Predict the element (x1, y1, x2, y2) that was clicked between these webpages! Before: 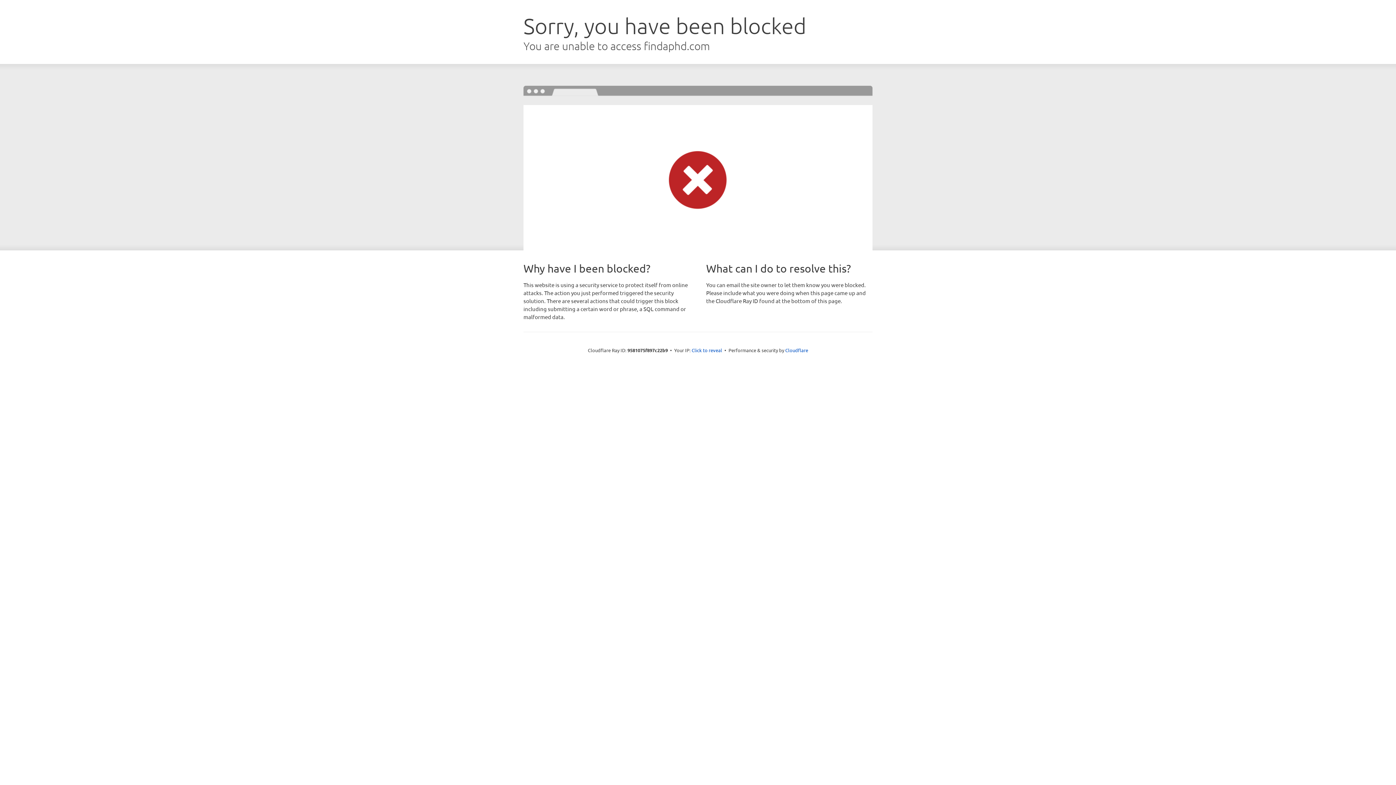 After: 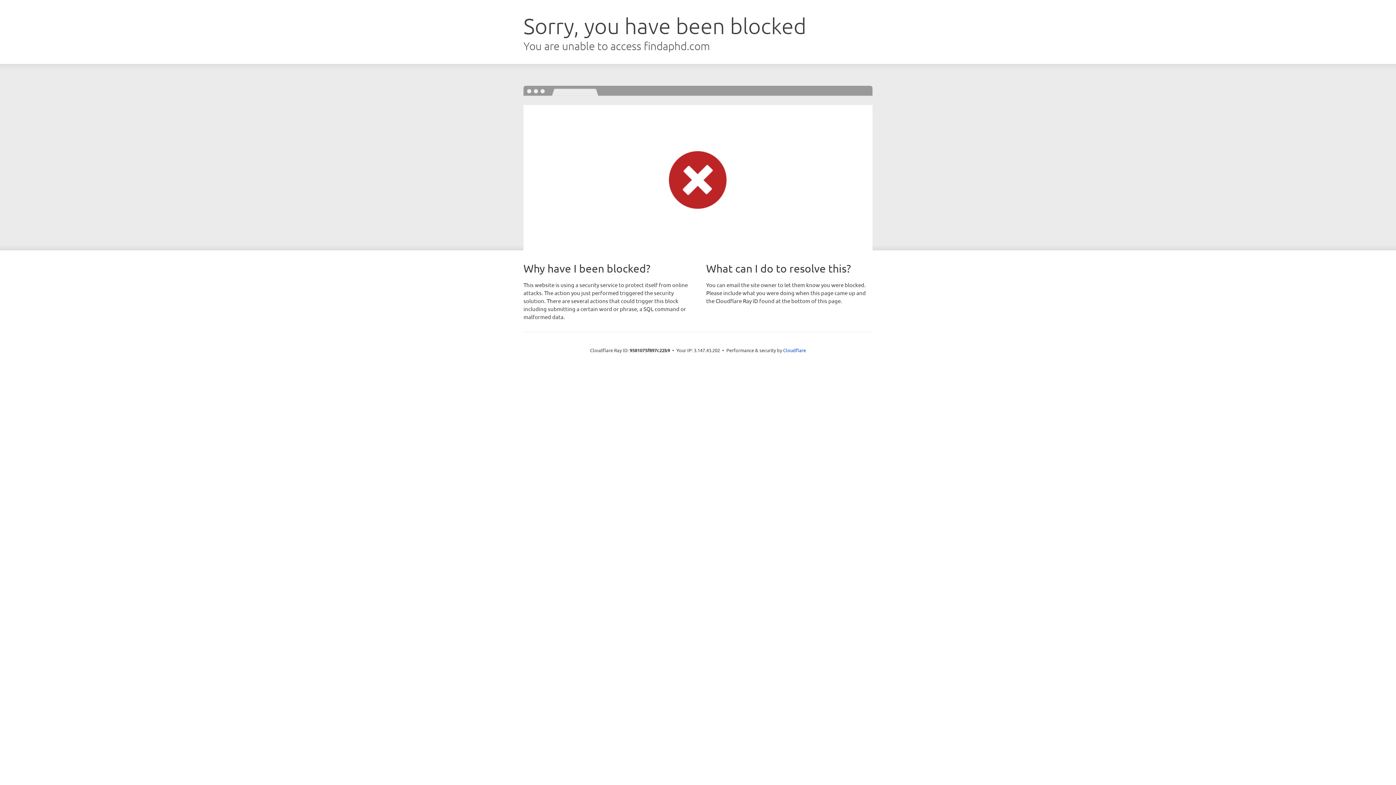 Action: label: Click to reveal bbox: (691, 346, 722, 353)